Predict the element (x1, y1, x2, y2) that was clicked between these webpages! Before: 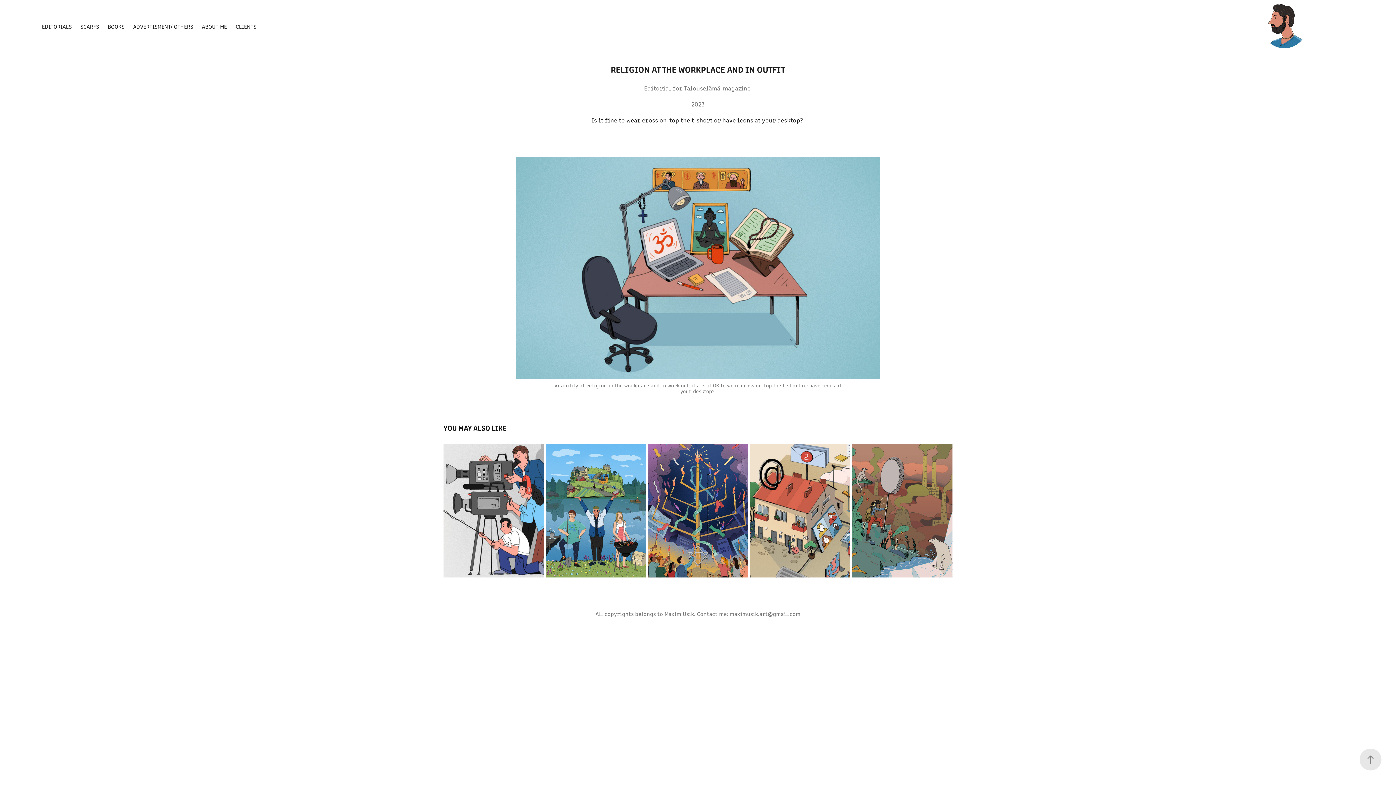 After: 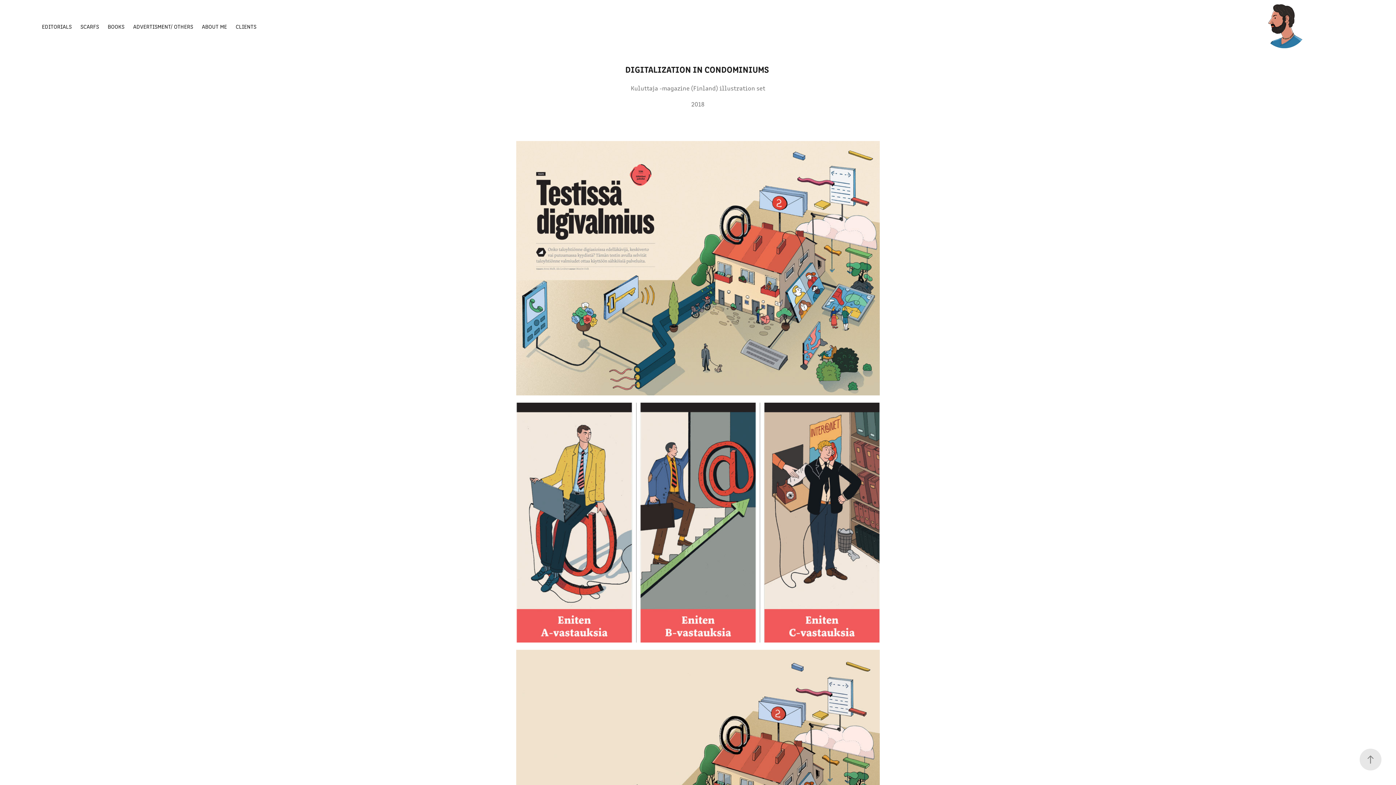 Action: label: DIGITALIZATION IN CONDOMINIUMS 
2018 bbox: (750, 443, 850, 577)